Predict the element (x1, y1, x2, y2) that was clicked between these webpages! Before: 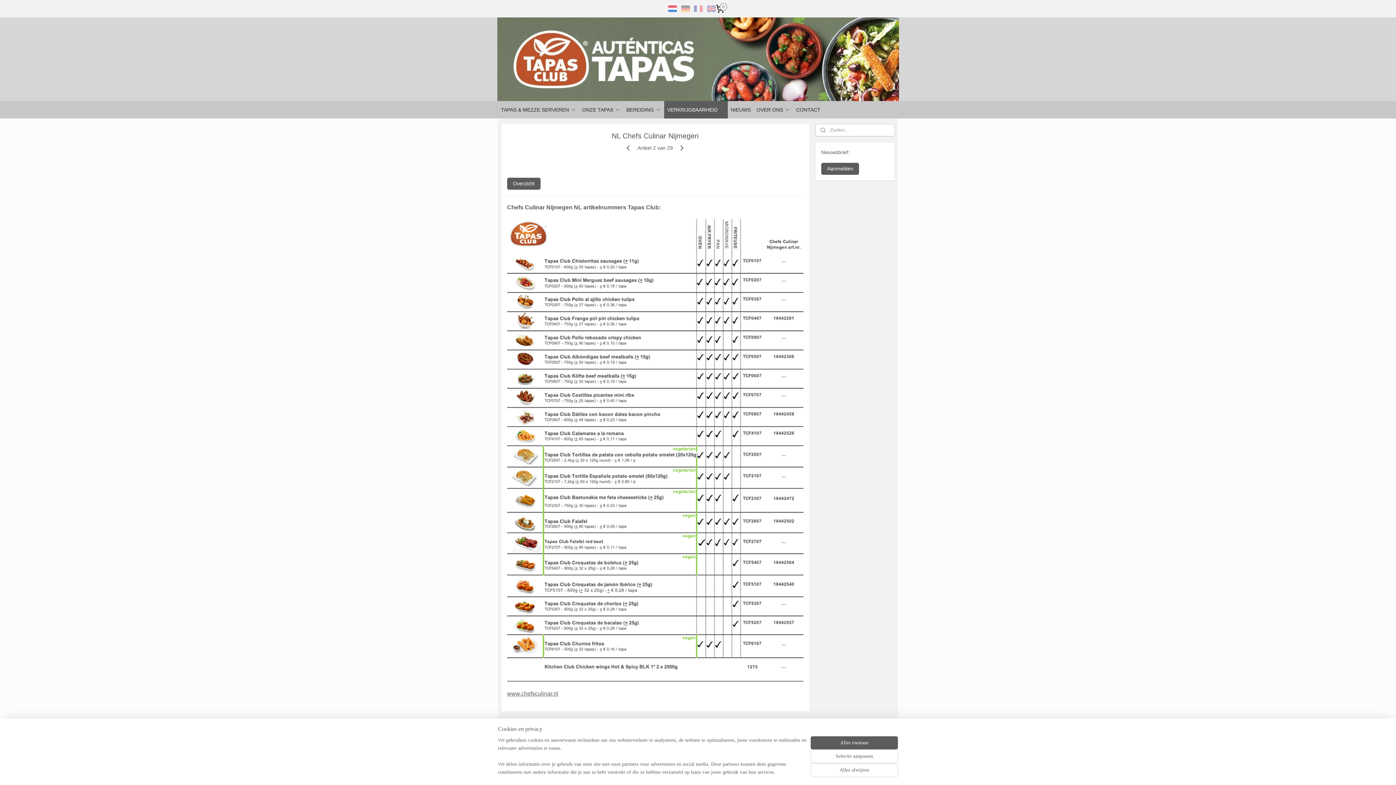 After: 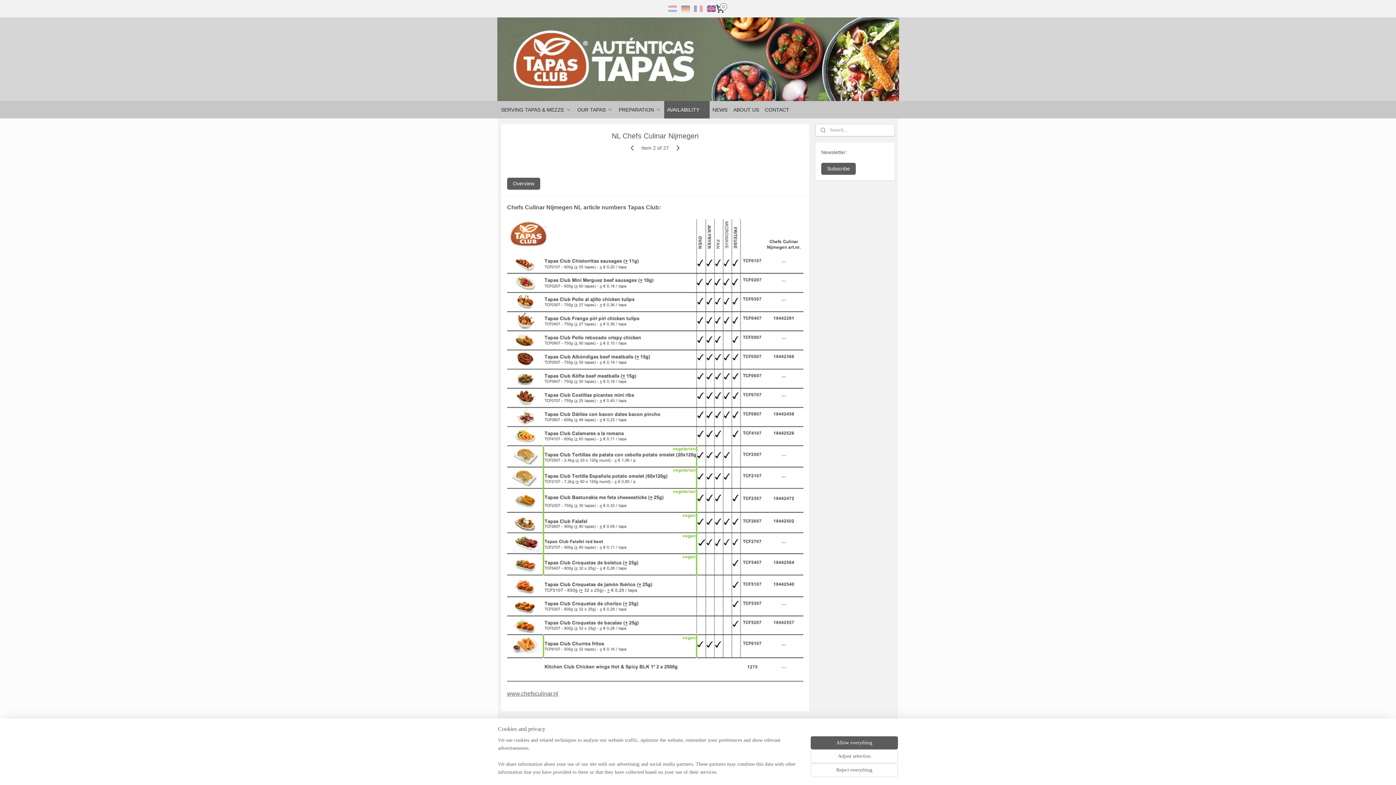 Action: bbox: (707, 5, 715, 11)